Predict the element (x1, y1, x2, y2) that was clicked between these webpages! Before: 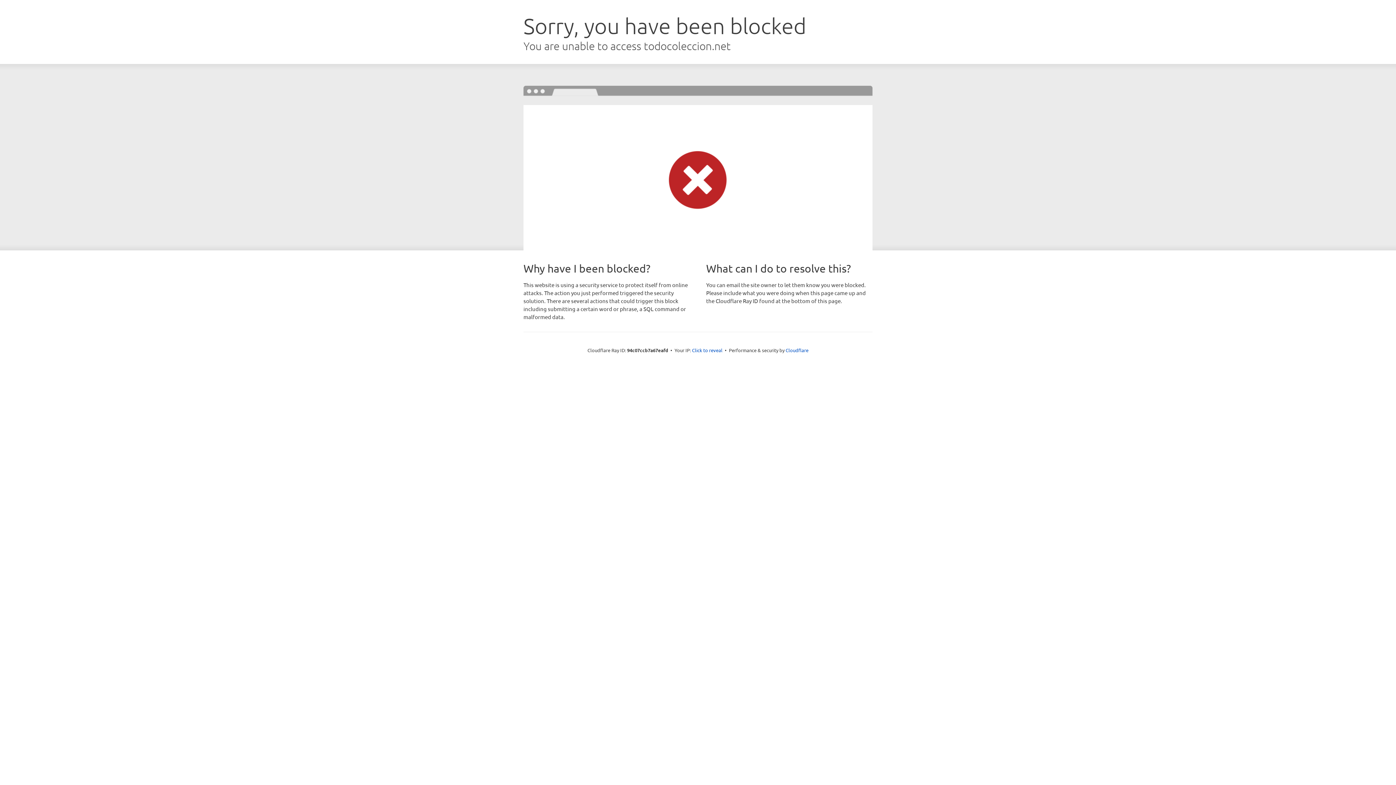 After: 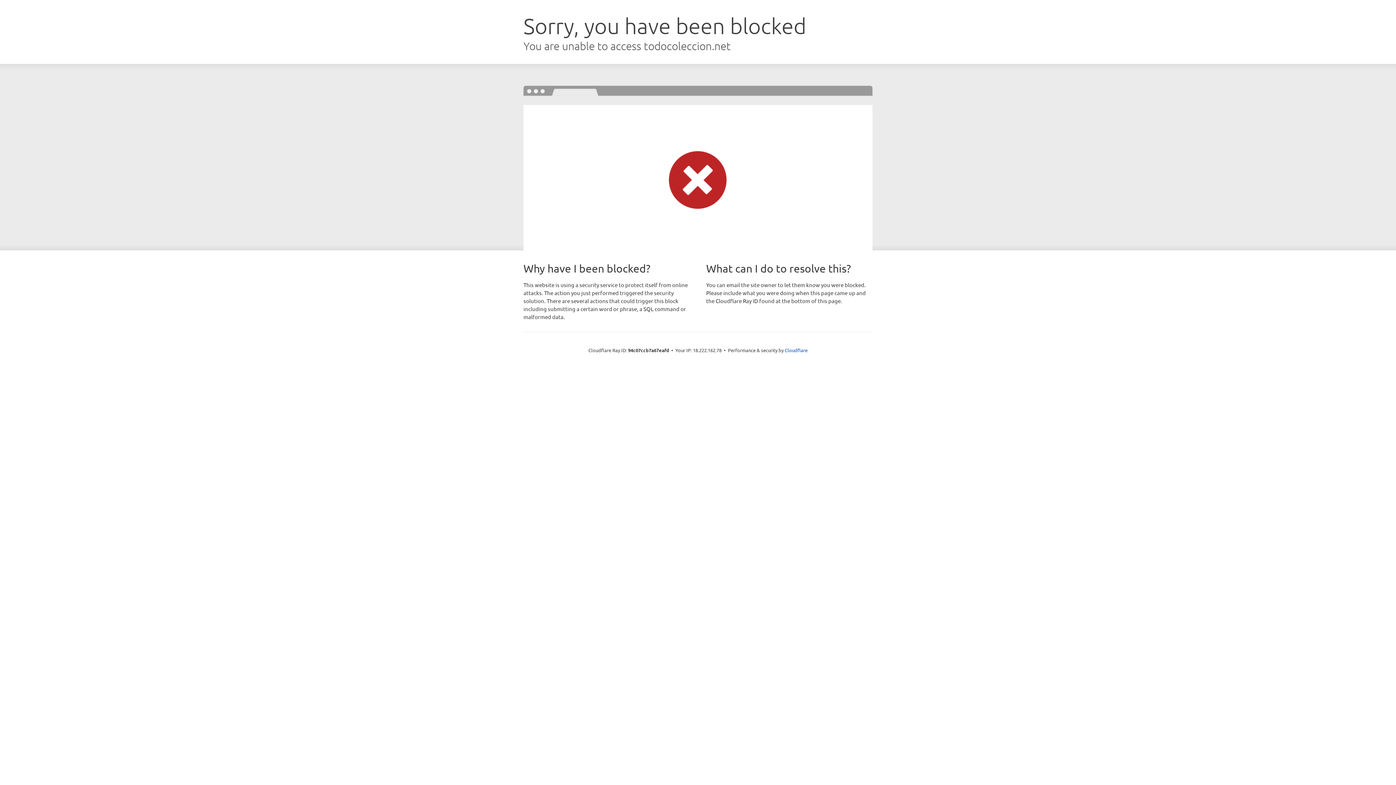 Action: label: Click to reveal bbox: (692, 346, 722, 353)